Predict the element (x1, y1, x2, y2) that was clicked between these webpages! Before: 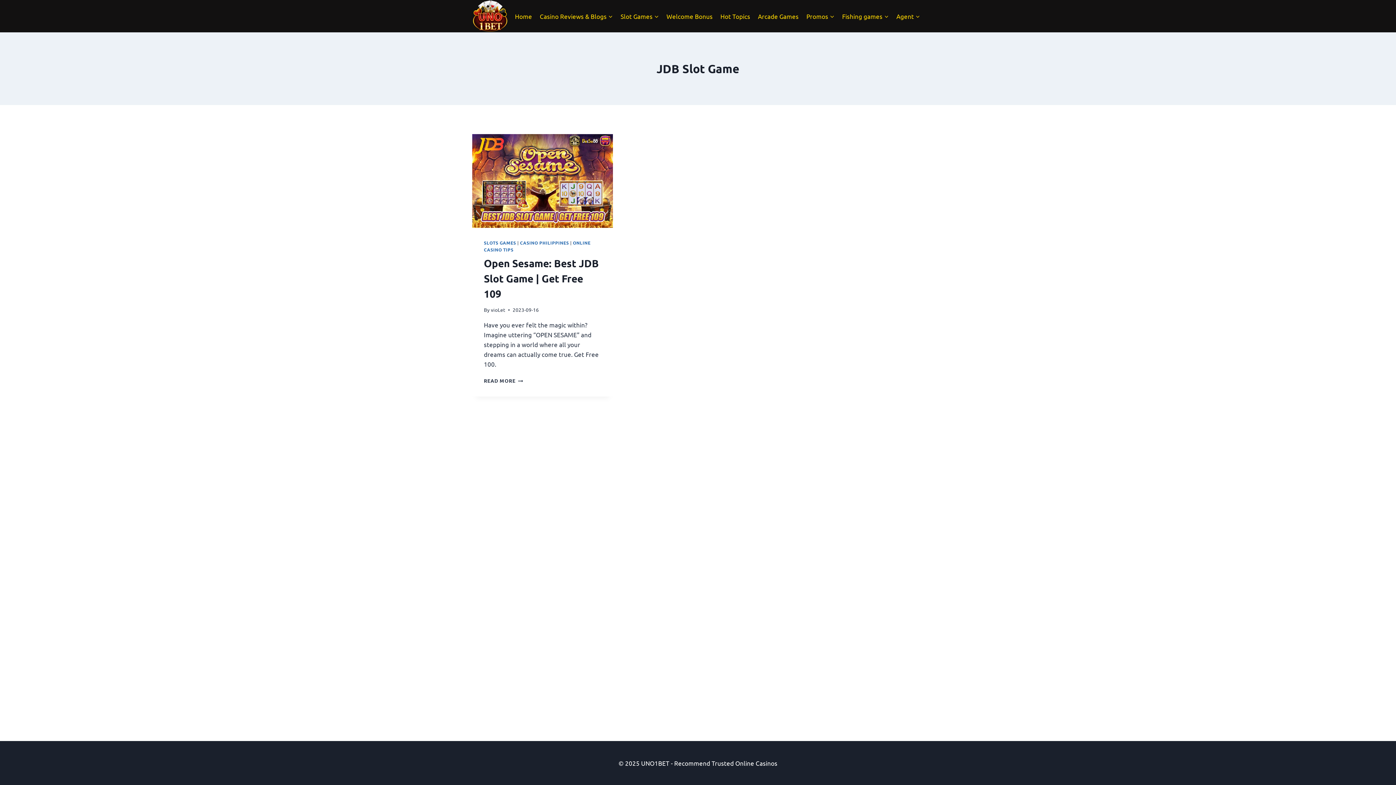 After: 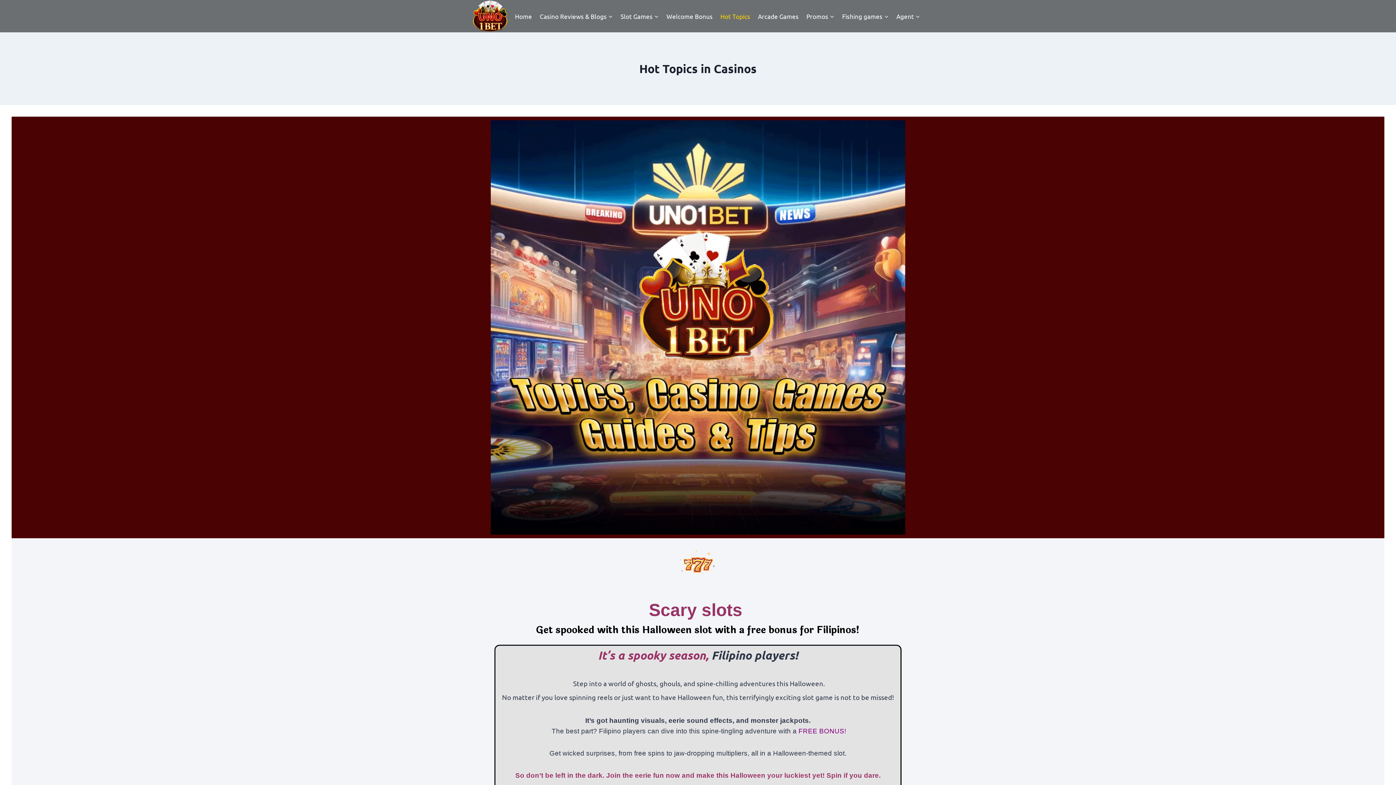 Action: label: Hot Topics bbox: (716, 7, 754, 24)